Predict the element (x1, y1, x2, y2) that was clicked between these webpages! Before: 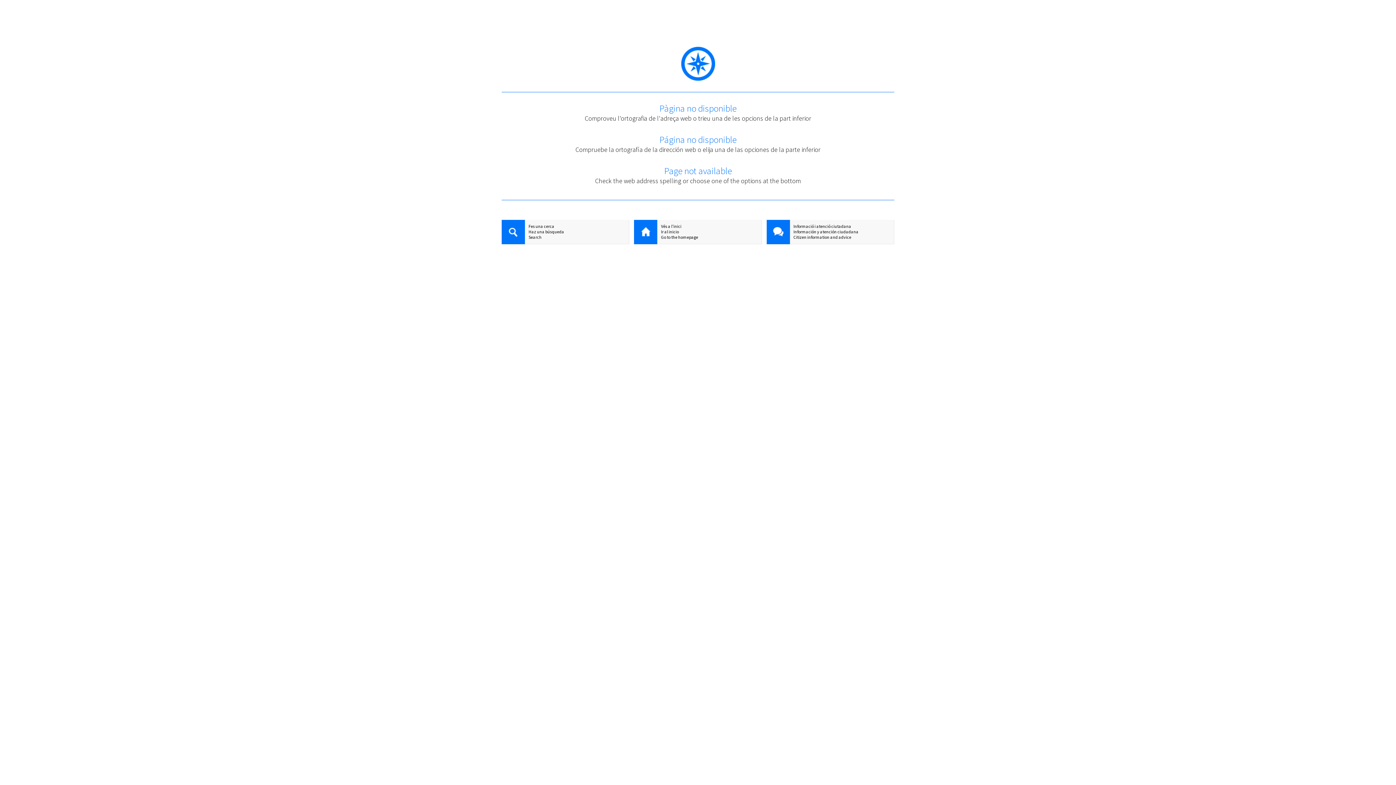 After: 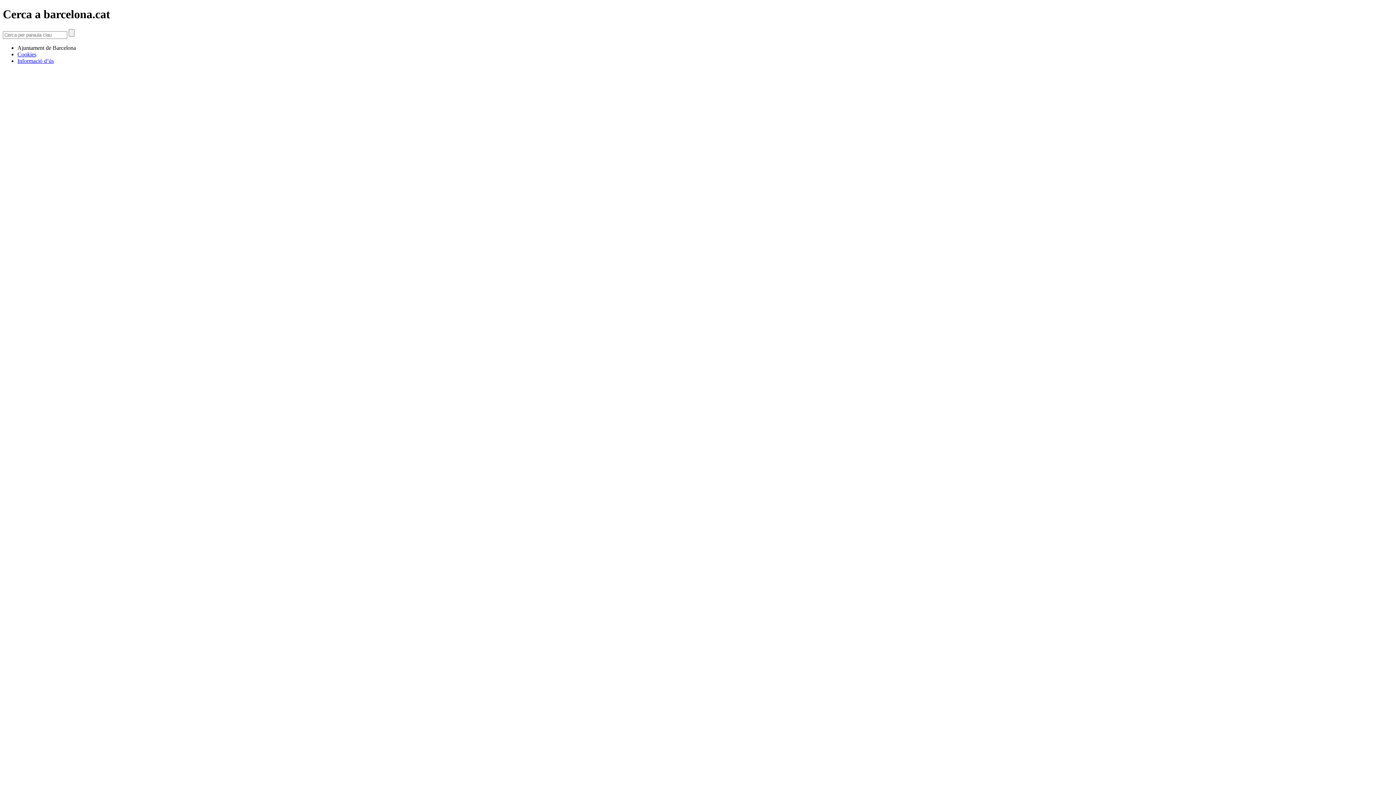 Action: bbox: (501, 220, 525, 245)